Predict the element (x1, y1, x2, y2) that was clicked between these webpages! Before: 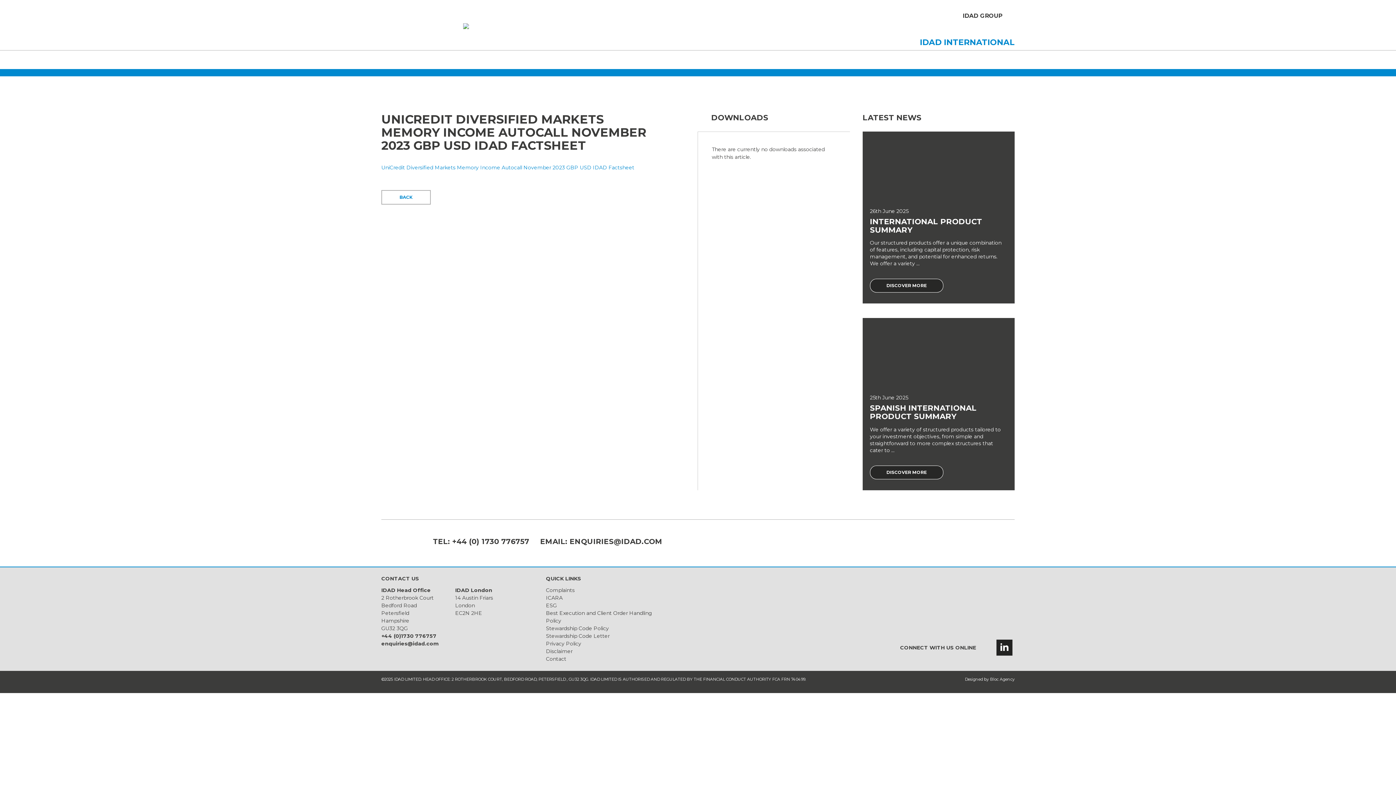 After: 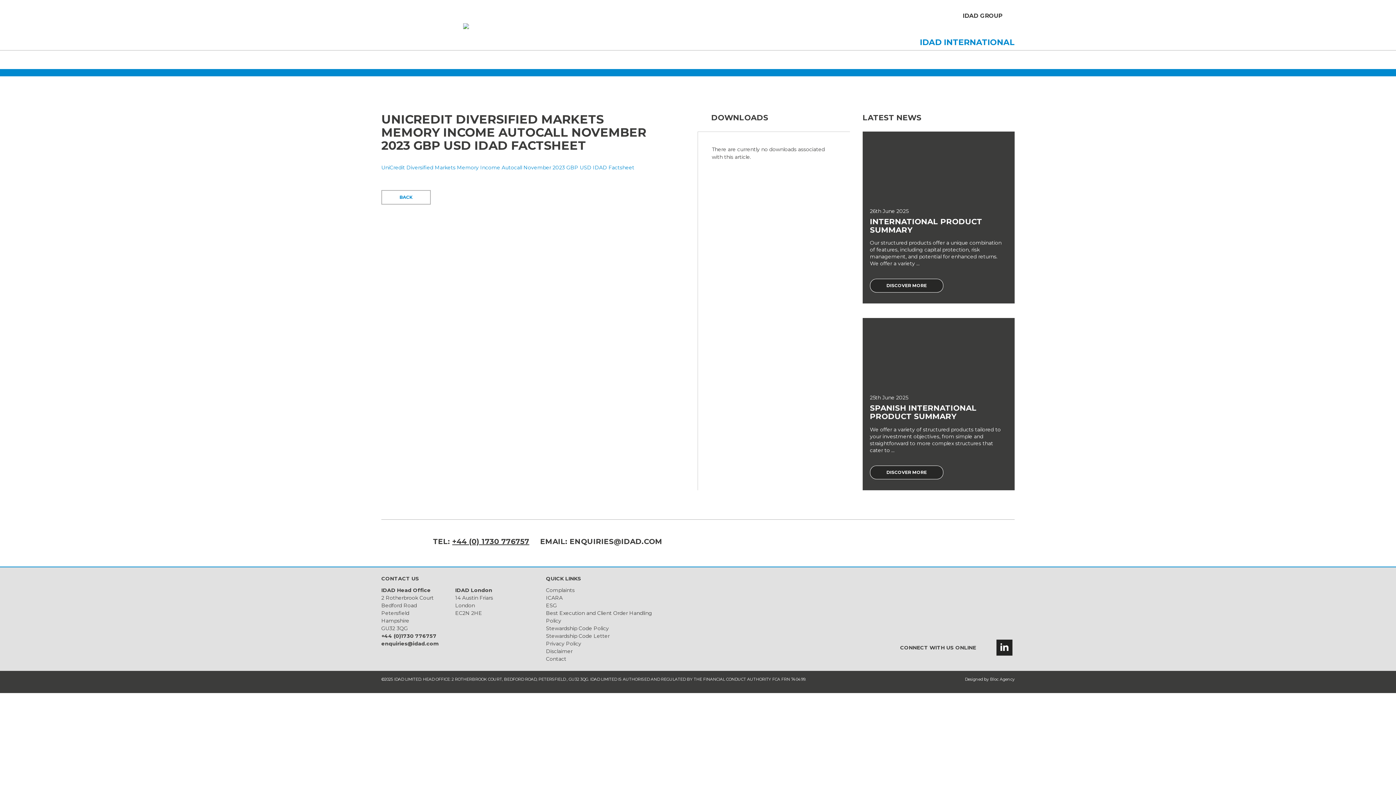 Action: bbox: (452, 537, 529, 546) label: +44 (0) 1730 776757